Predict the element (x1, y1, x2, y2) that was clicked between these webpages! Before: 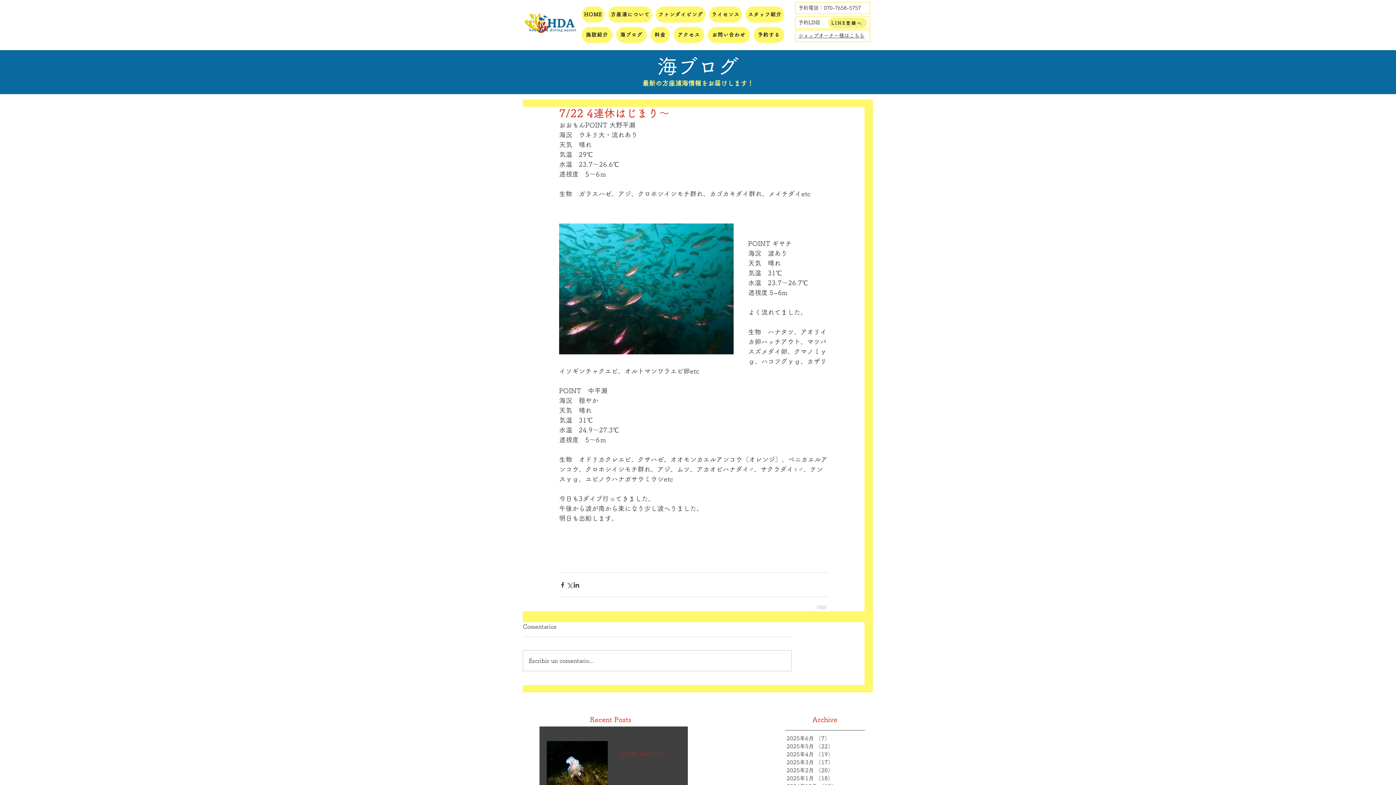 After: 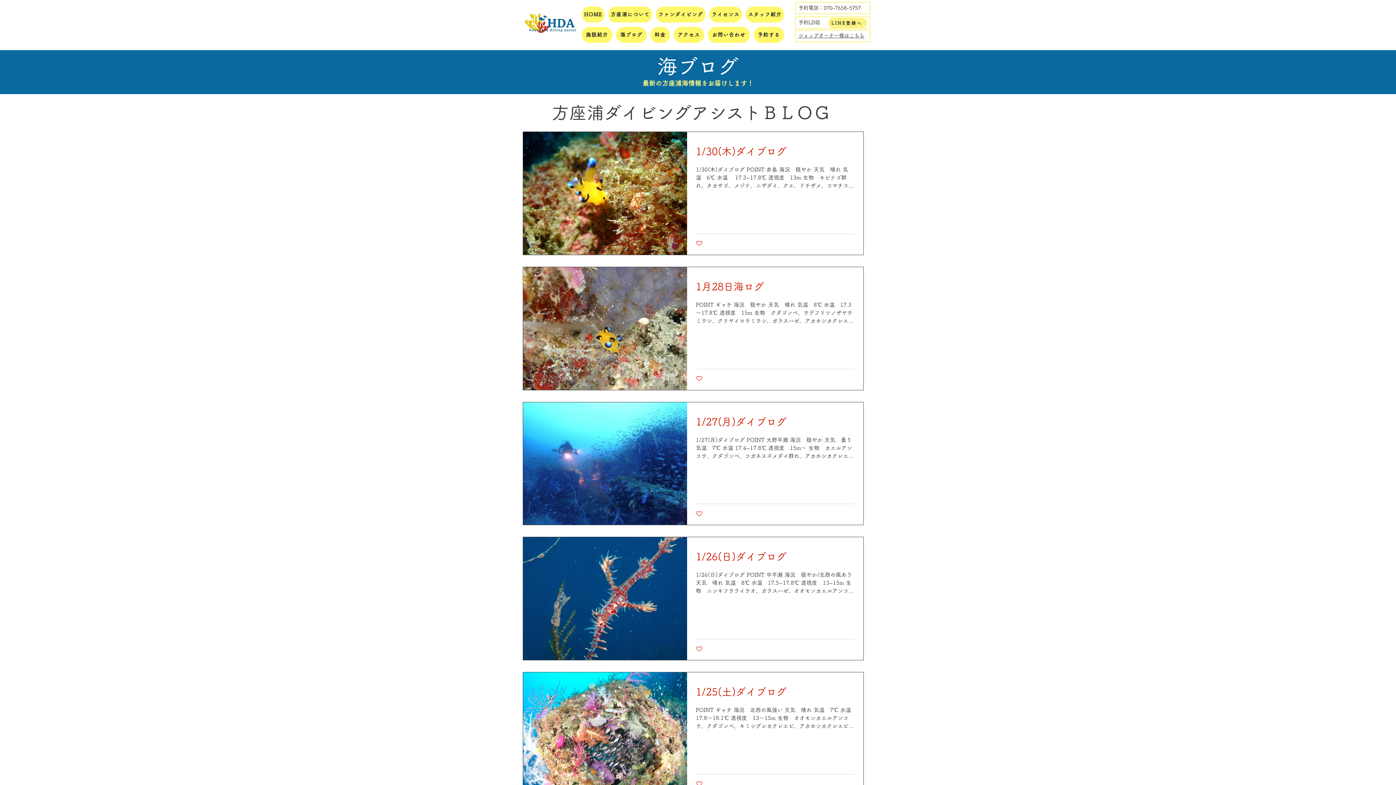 Action: bbox: (786, 774, 863, 782) label: 2025年1月 （18）
18件の記事